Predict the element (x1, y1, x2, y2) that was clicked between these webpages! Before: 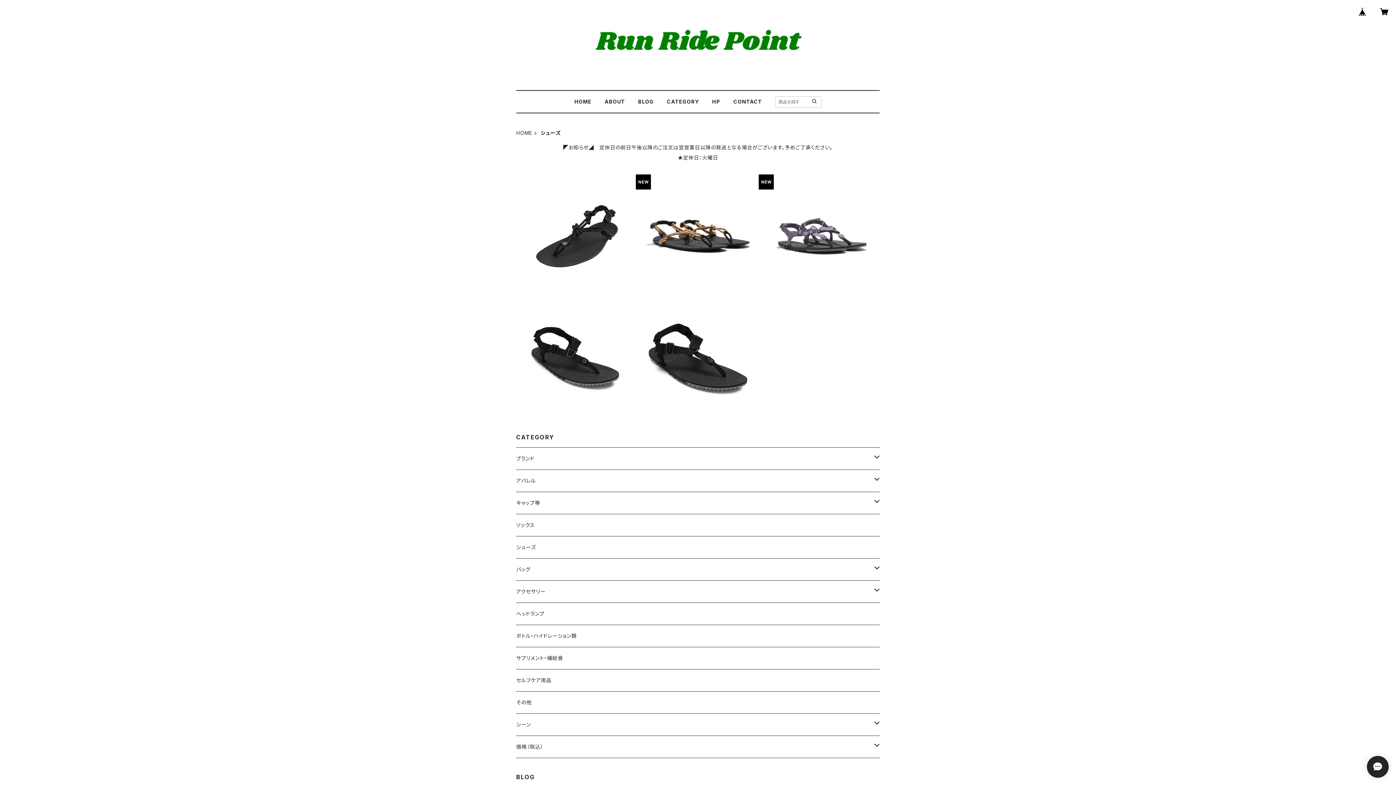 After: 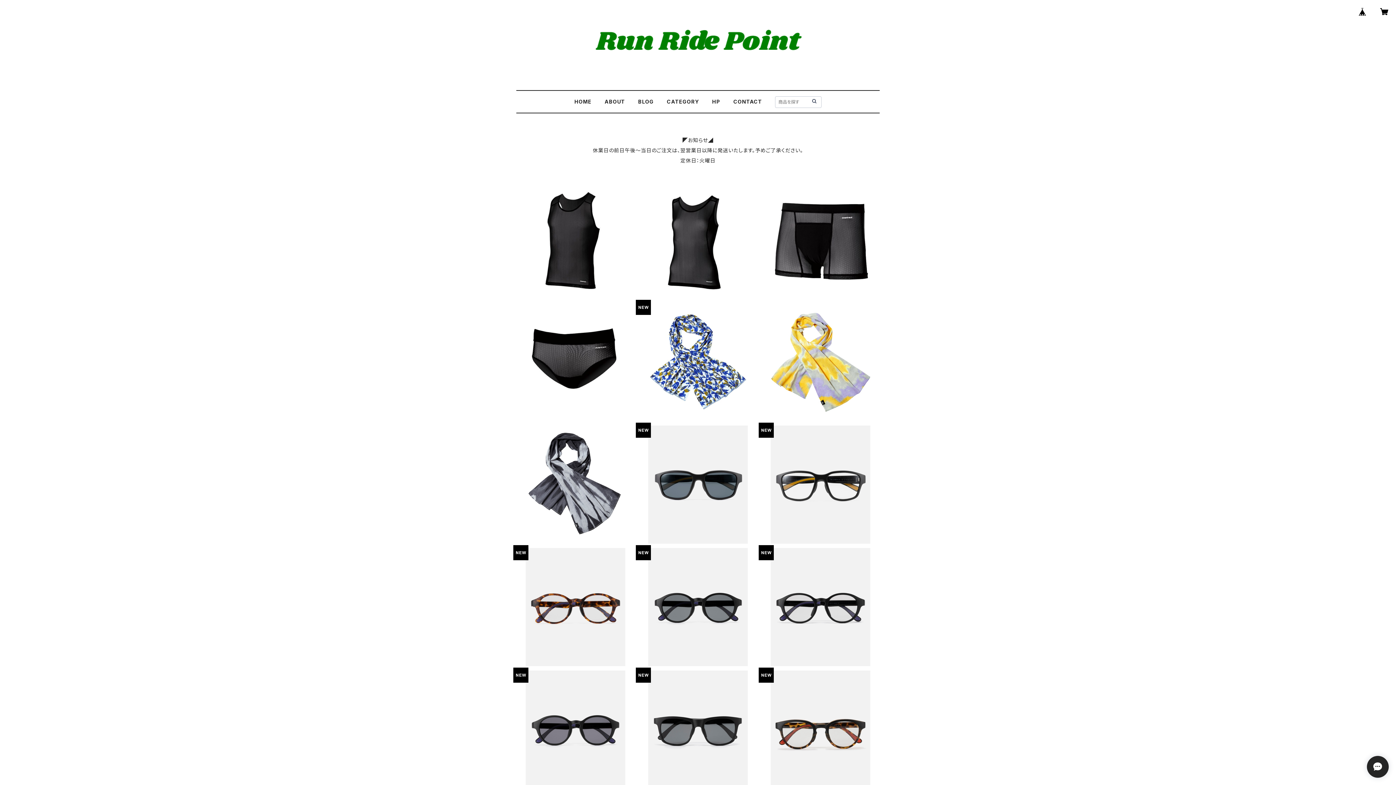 Action: bbox: (574, 98, 591, 104) label: HOME